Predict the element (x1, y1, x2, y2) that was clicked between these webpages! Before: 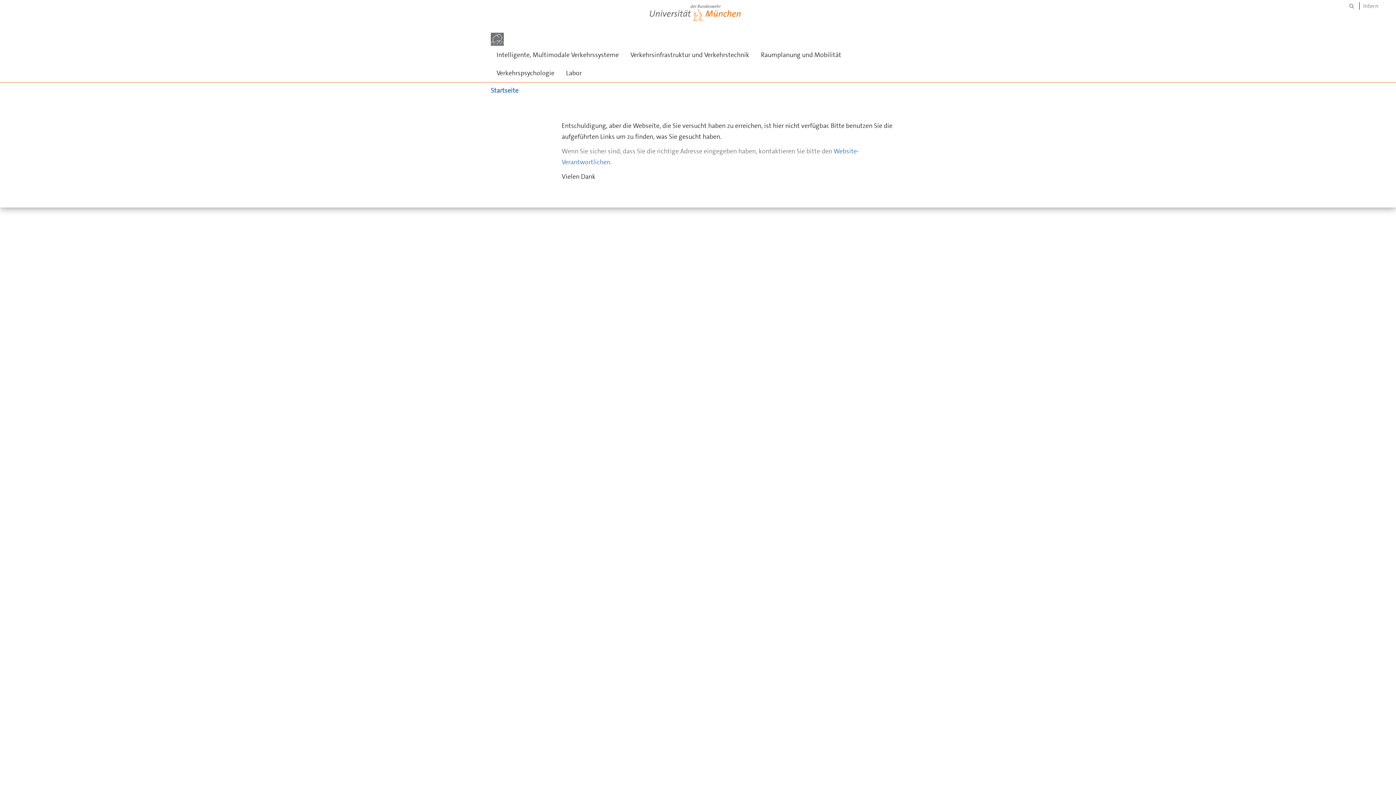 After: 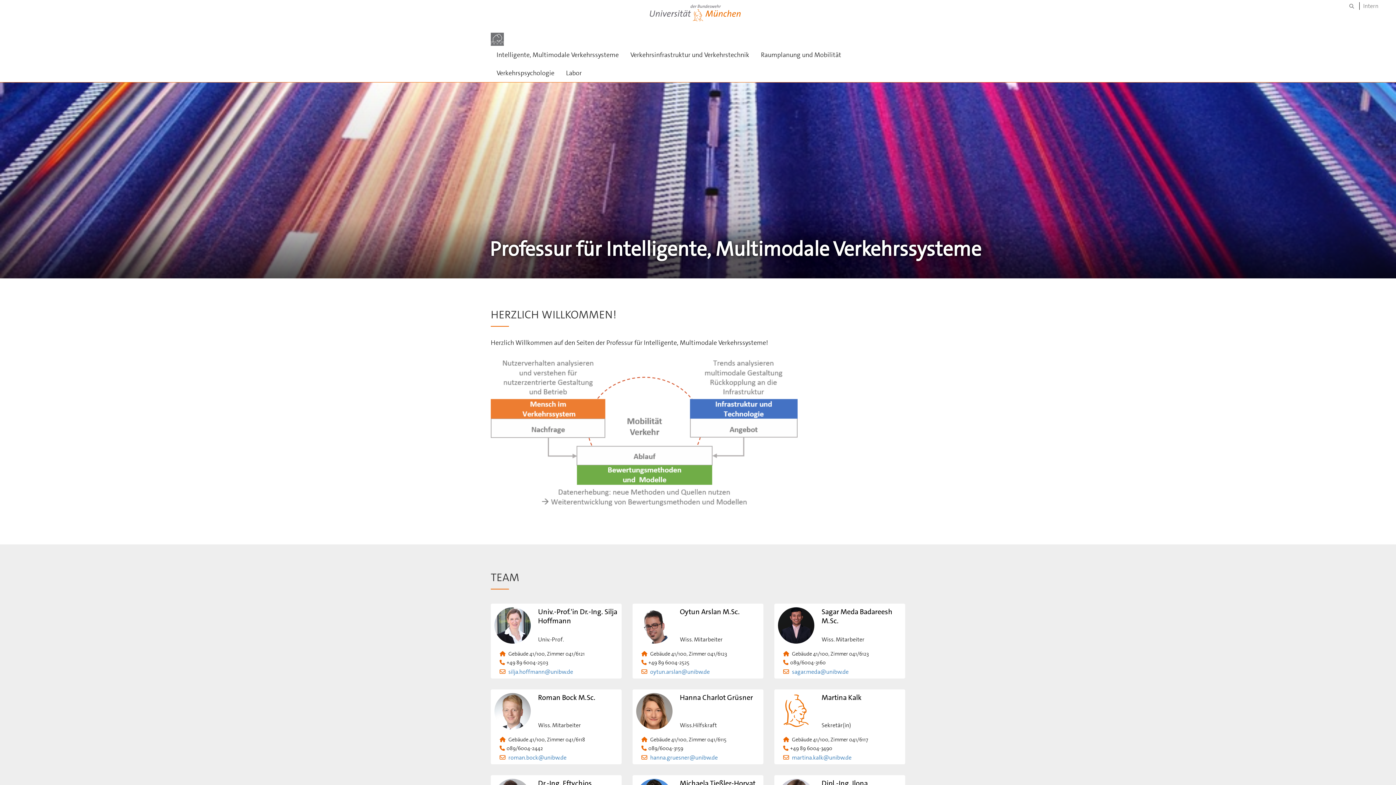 Action: bbox: (490, 47, 624, 62) label: Intelligente, Multimodale Verkehrssysteme